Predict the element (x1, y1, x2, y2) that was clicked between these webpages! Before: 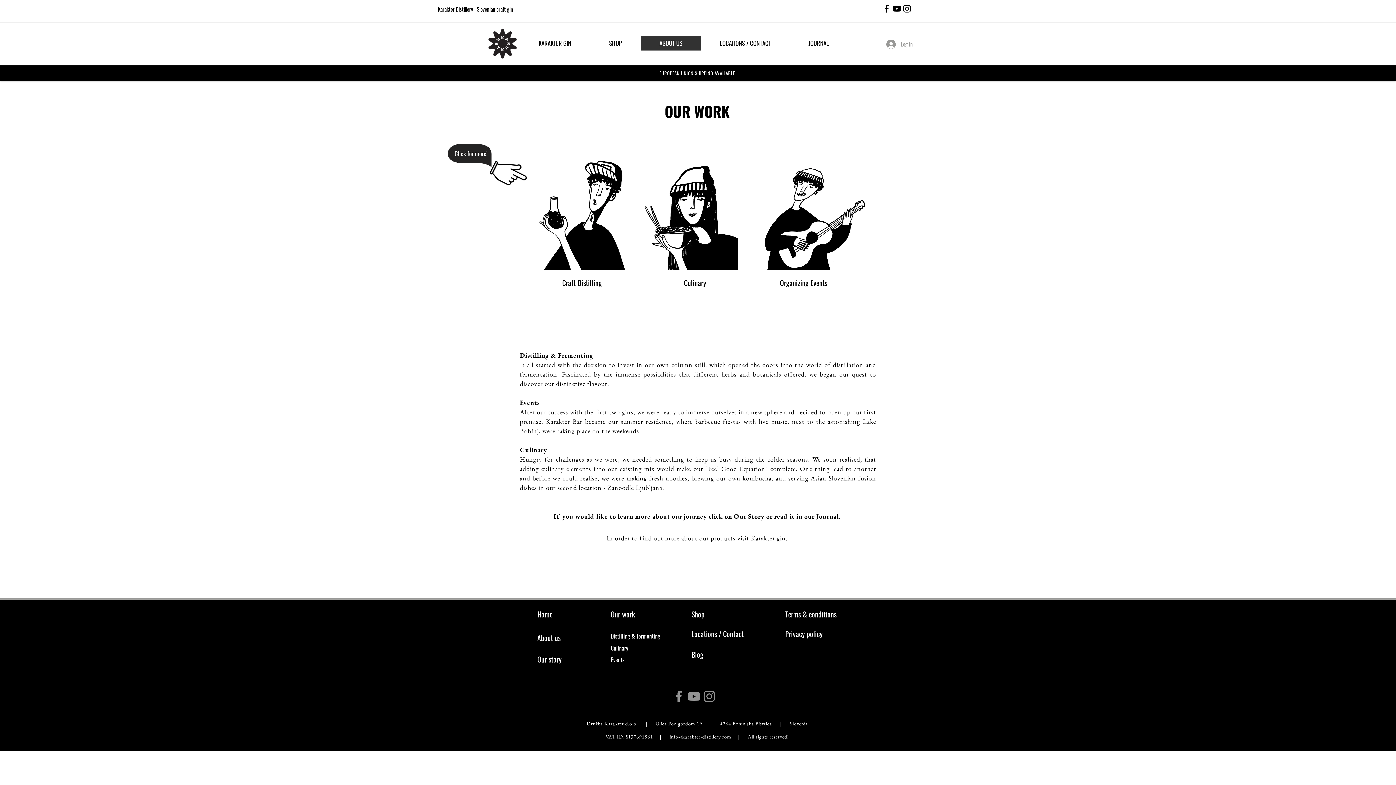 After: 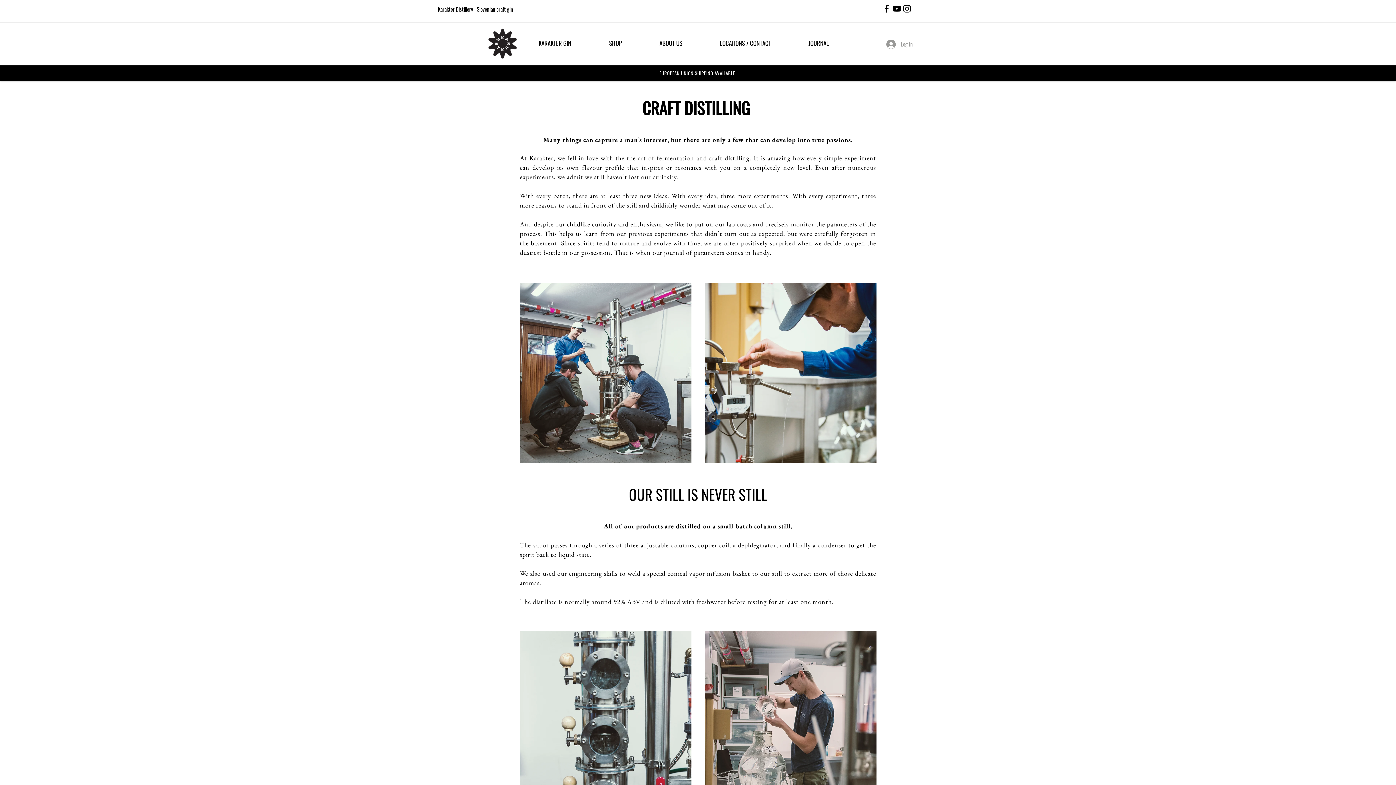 Action: bbox: (562, 277, 602, 288) label: Craft Distilling